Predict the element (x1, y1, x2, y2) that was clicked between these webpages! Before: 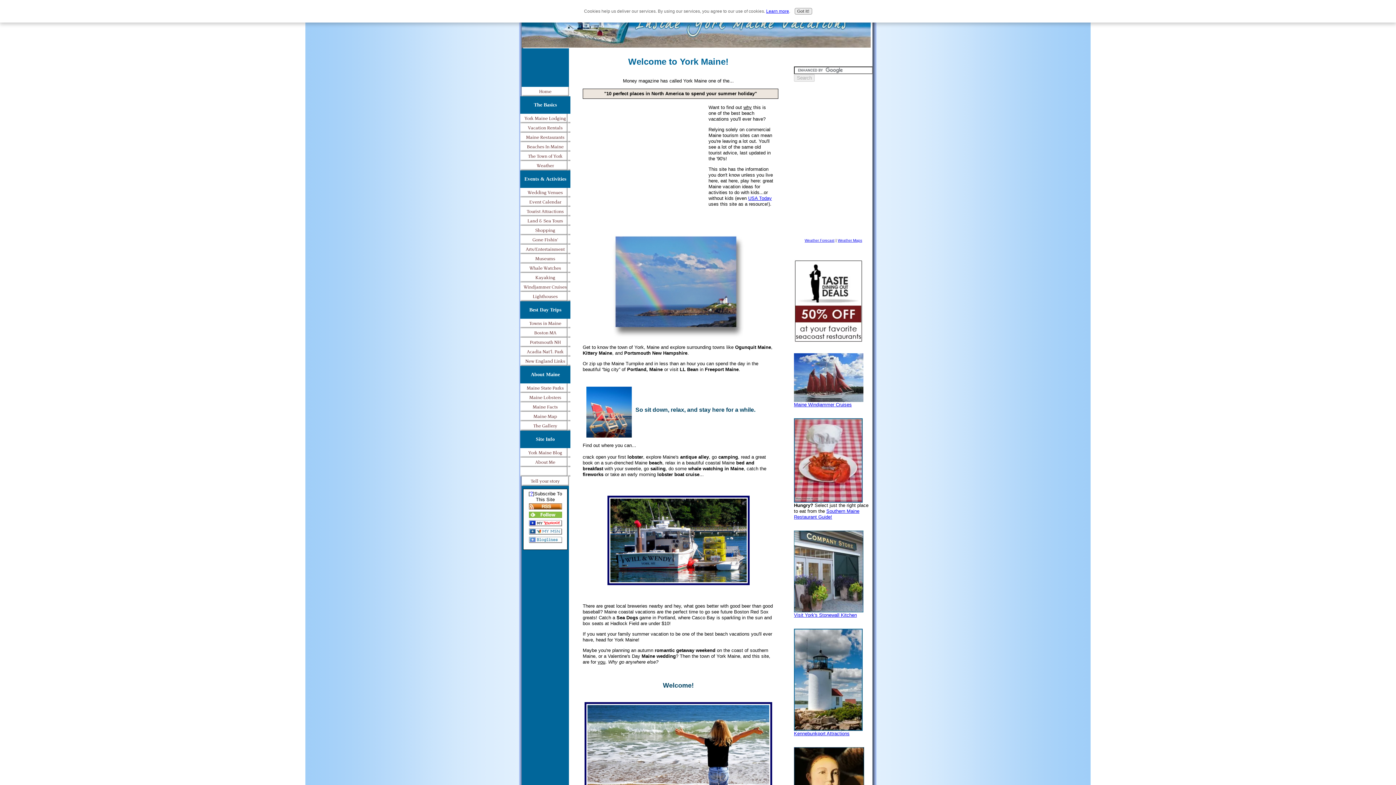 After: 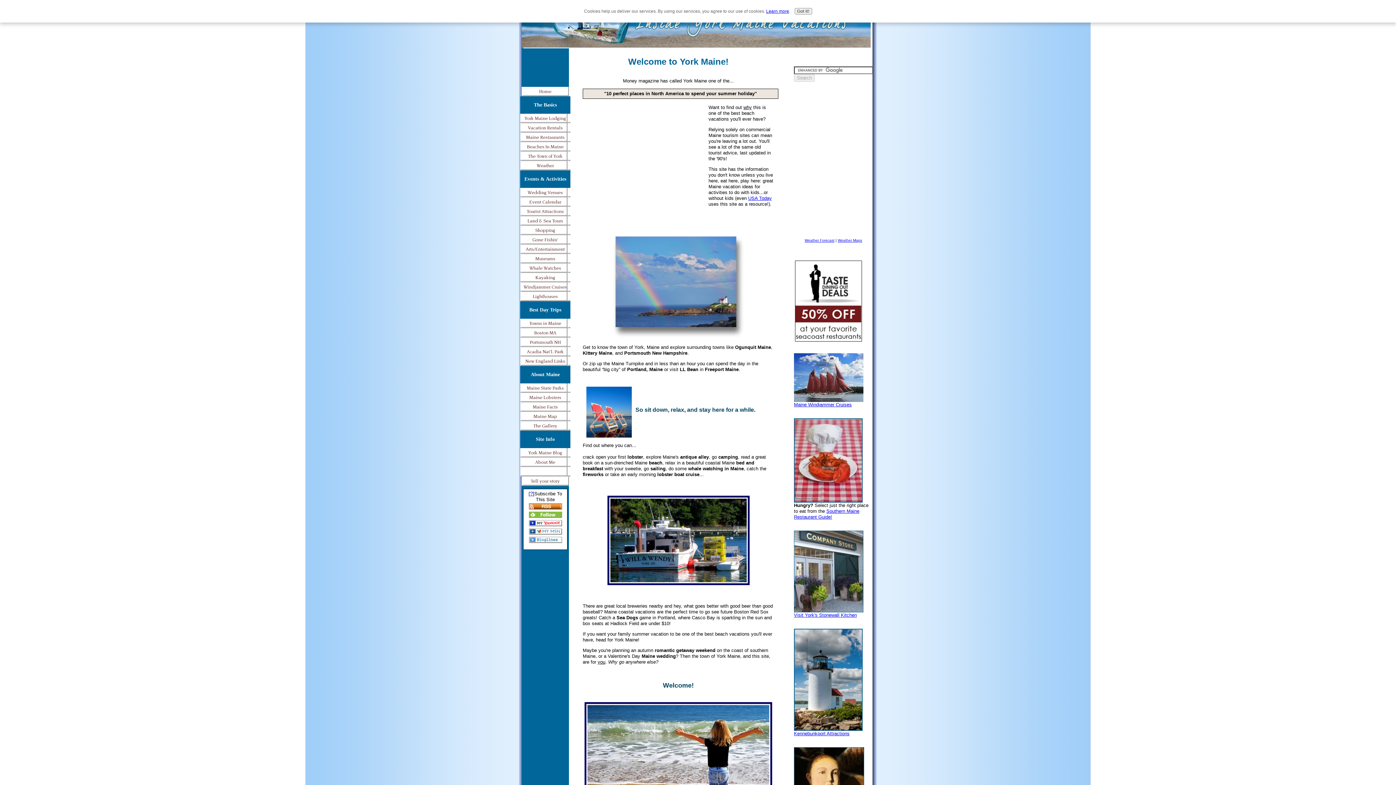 Action: bbox: (528, 530, 562, 536)